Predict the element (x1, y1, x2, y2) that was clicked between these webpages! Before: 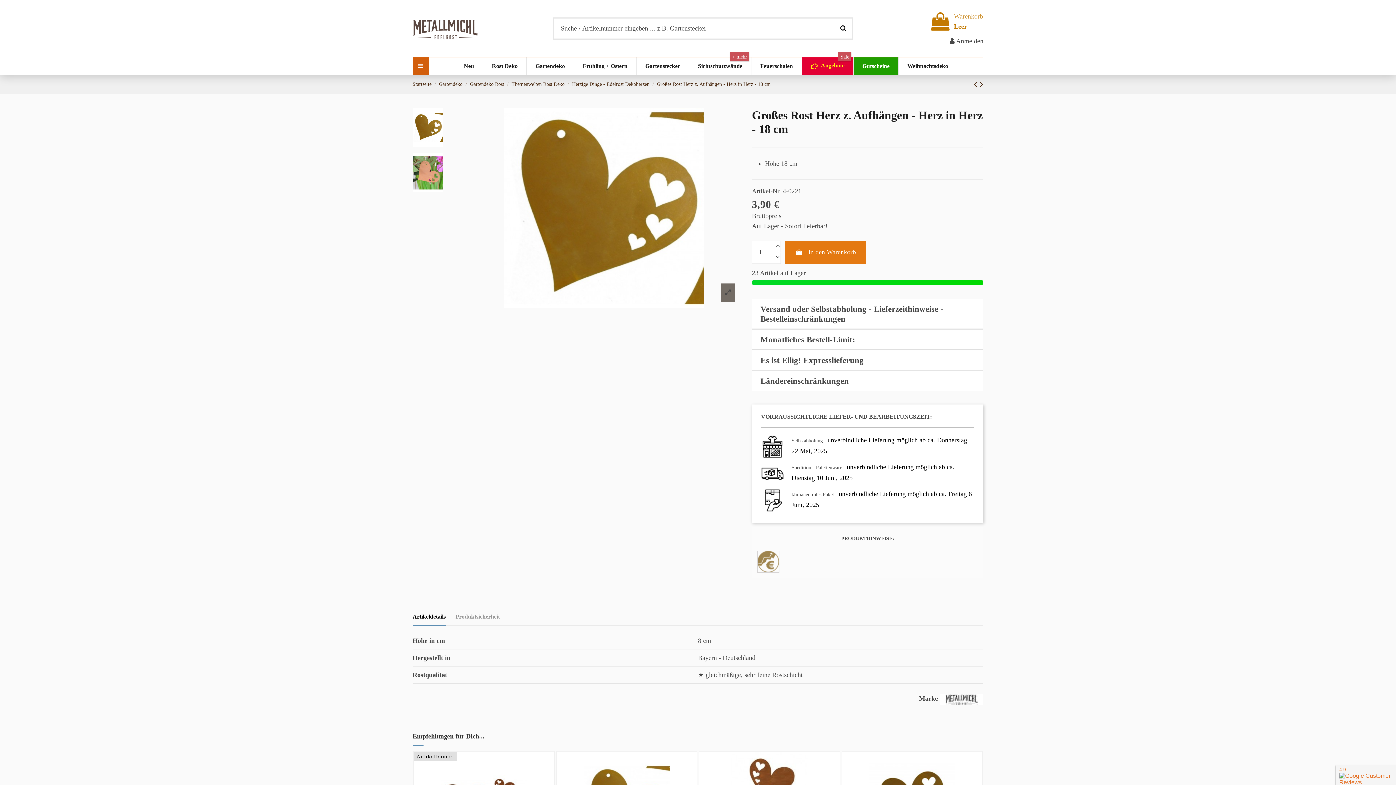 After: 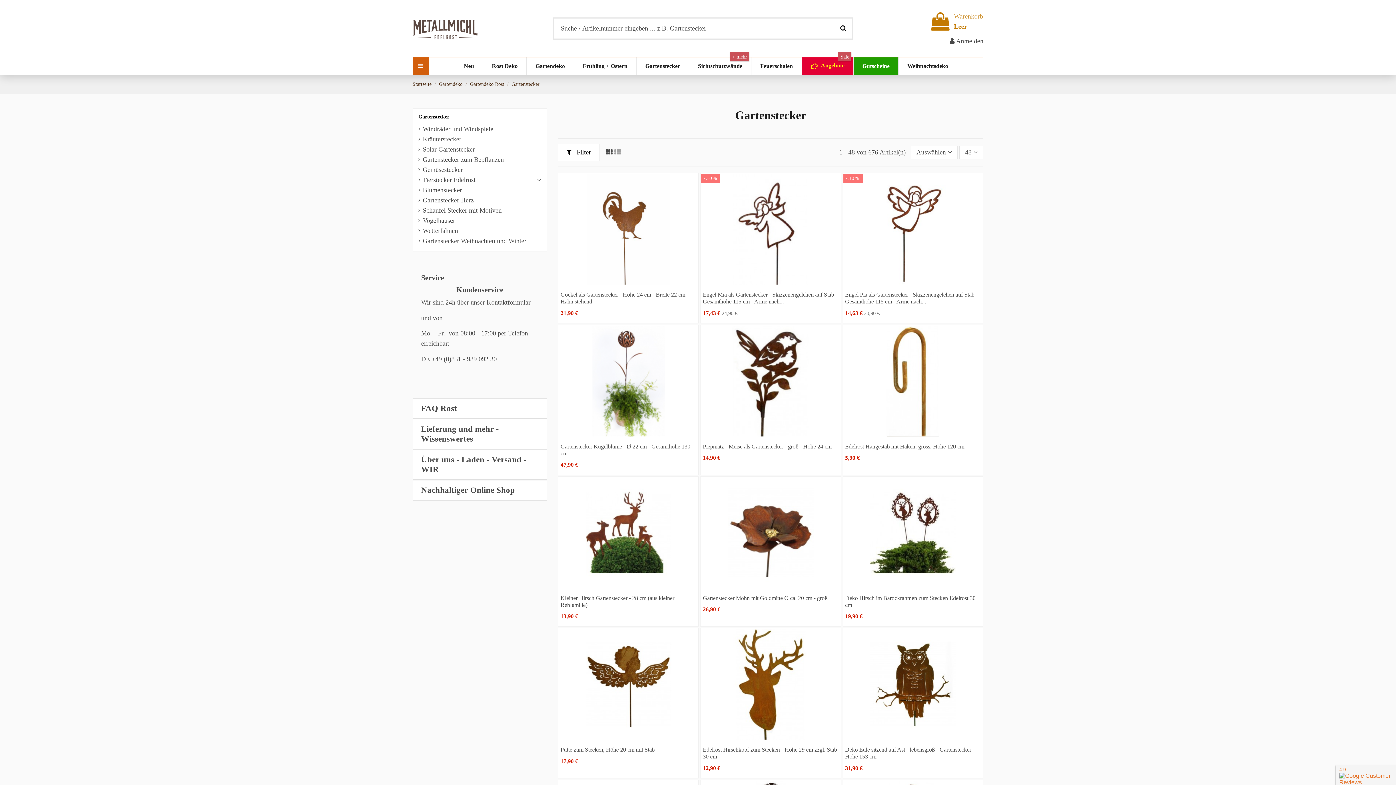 Action: label: Gartenstecker bbox: (636, 57, 689, 74)